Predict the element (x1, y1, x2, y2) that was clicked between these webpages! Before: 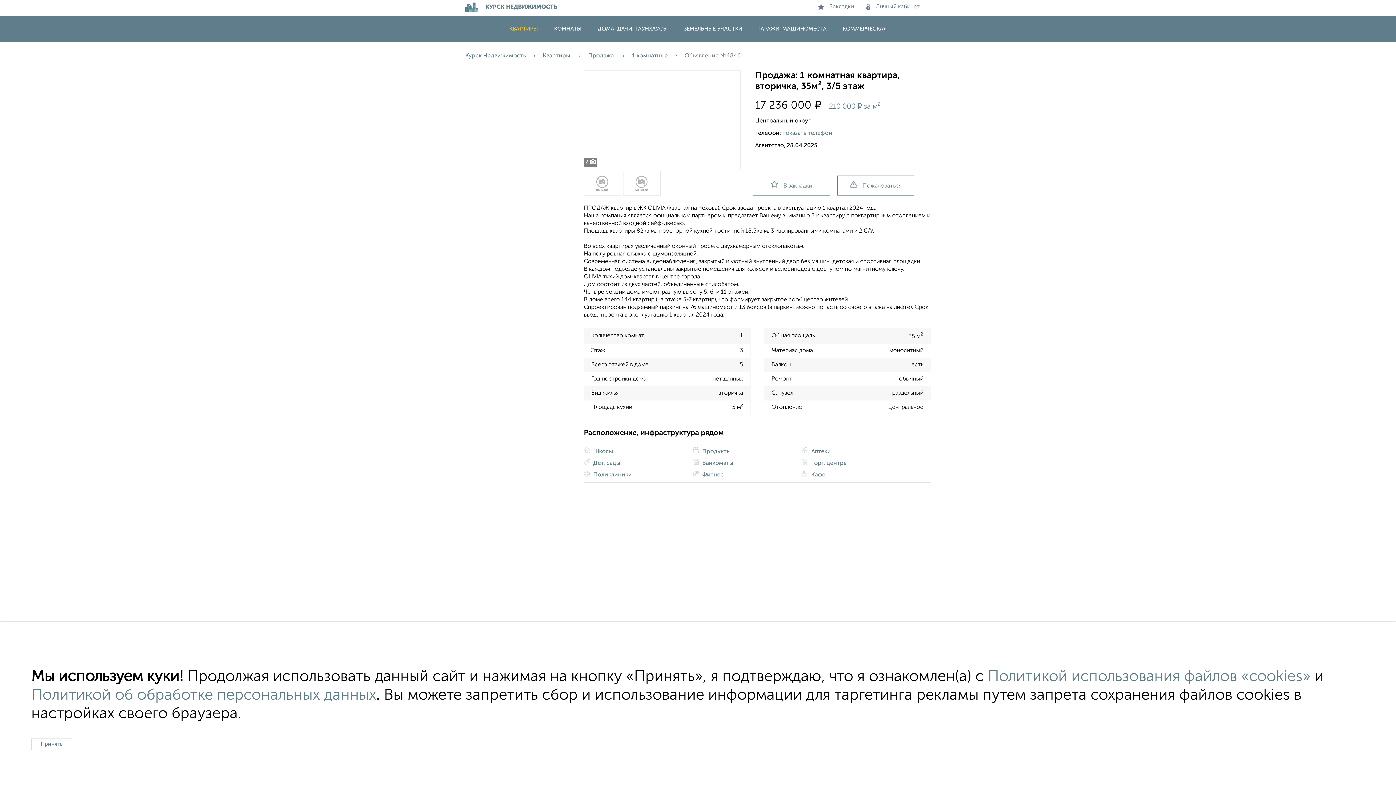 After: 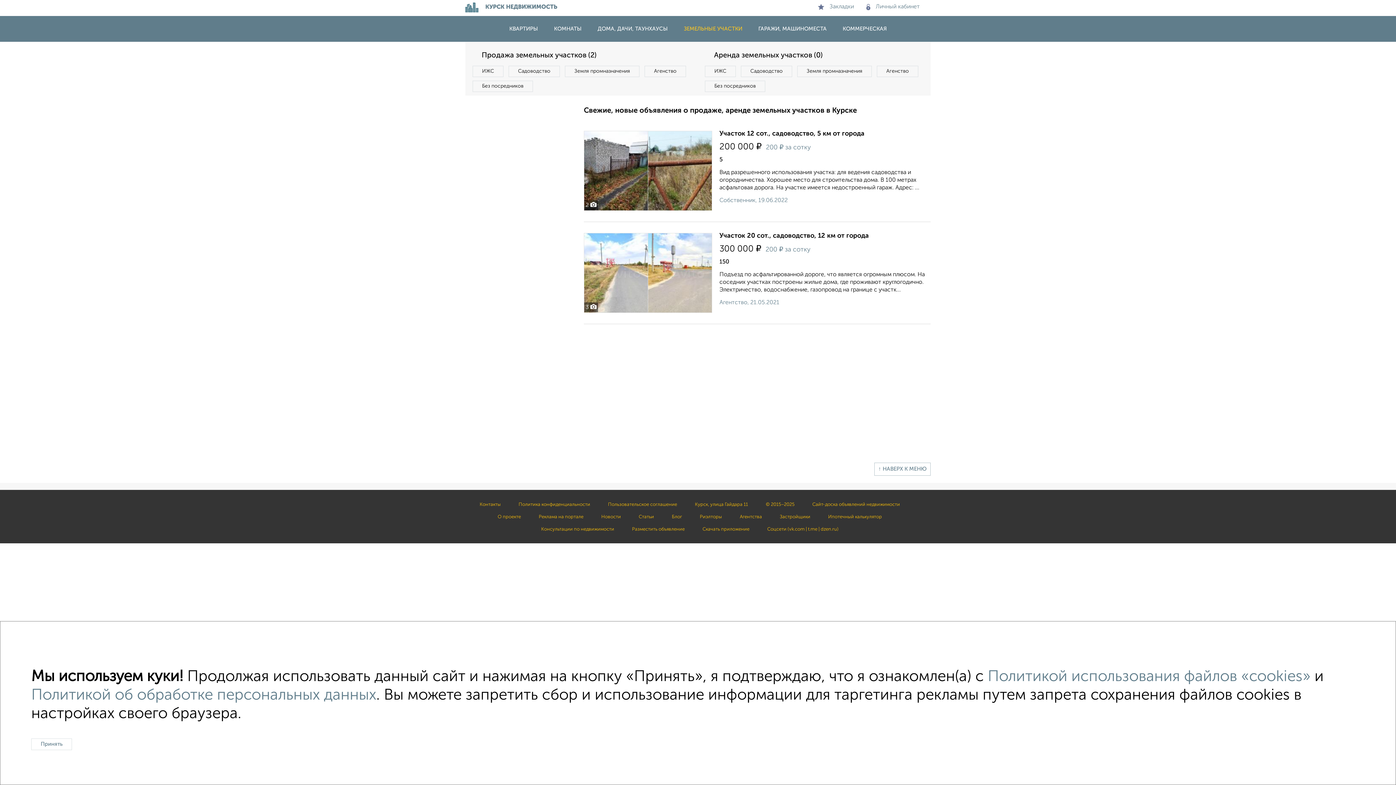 Action: bbox: (676, 26, 749, 31) label: ЗЕМЕЛЬНЫЕ УЧАСТКИ